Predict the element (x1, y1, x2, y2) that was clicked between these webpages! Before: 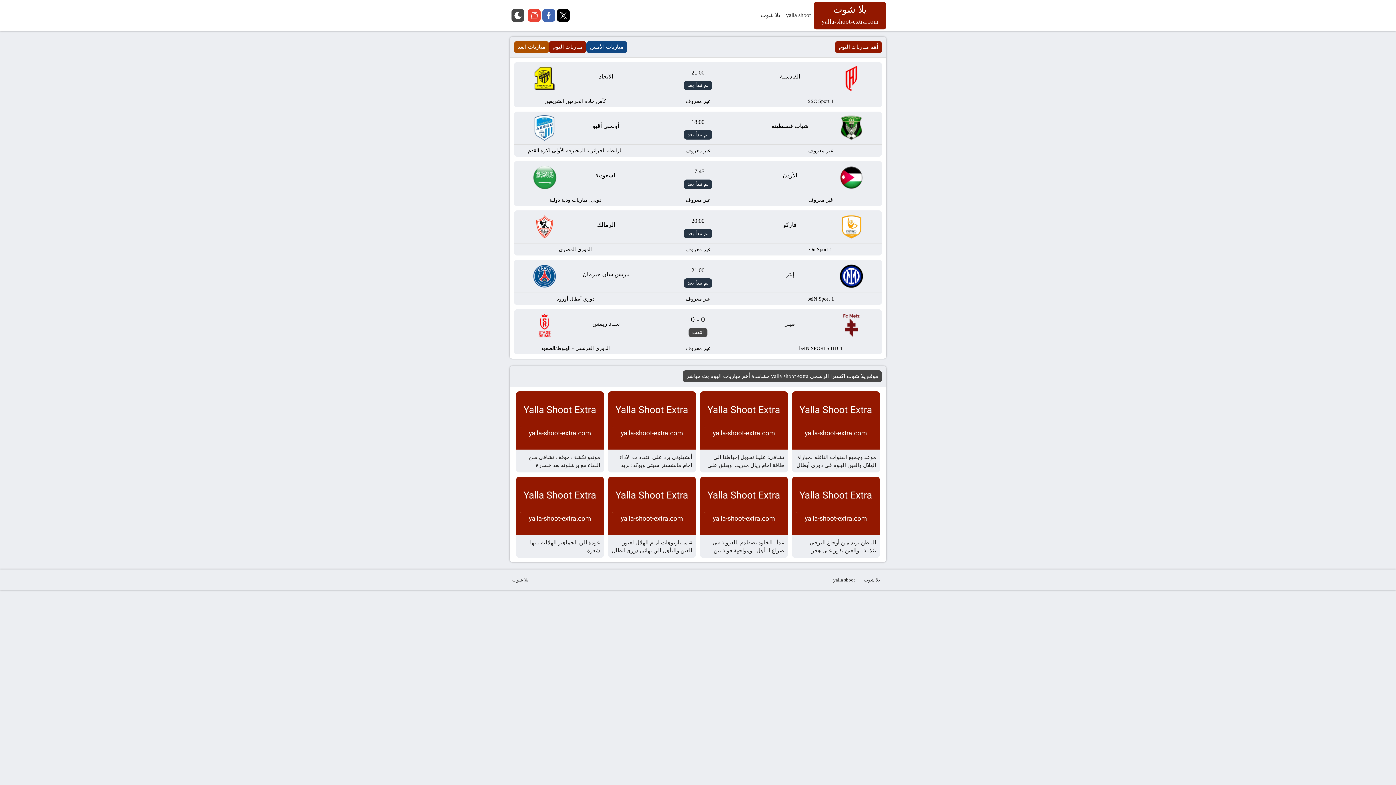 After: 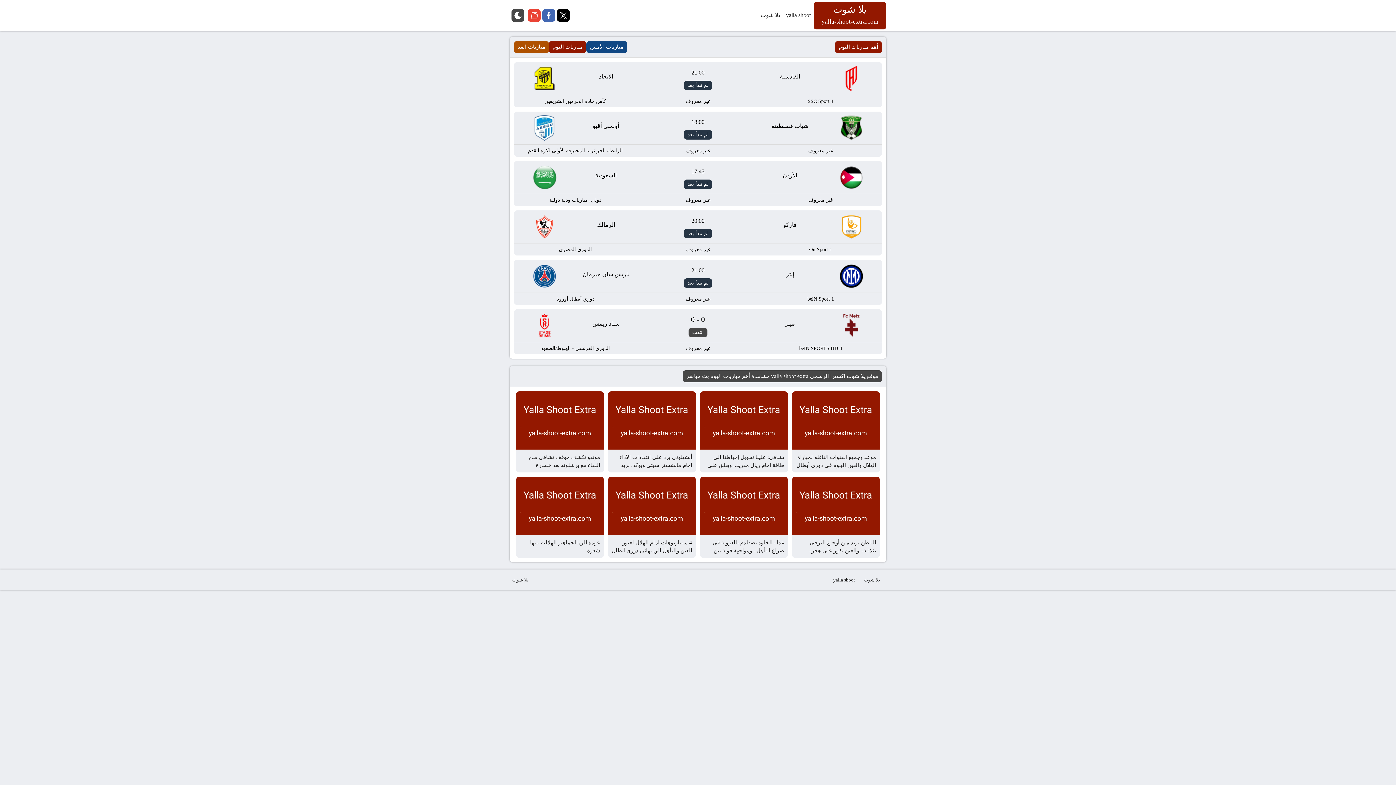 Action: label: yalla shoot bbox: (783, 0, 813, 30)